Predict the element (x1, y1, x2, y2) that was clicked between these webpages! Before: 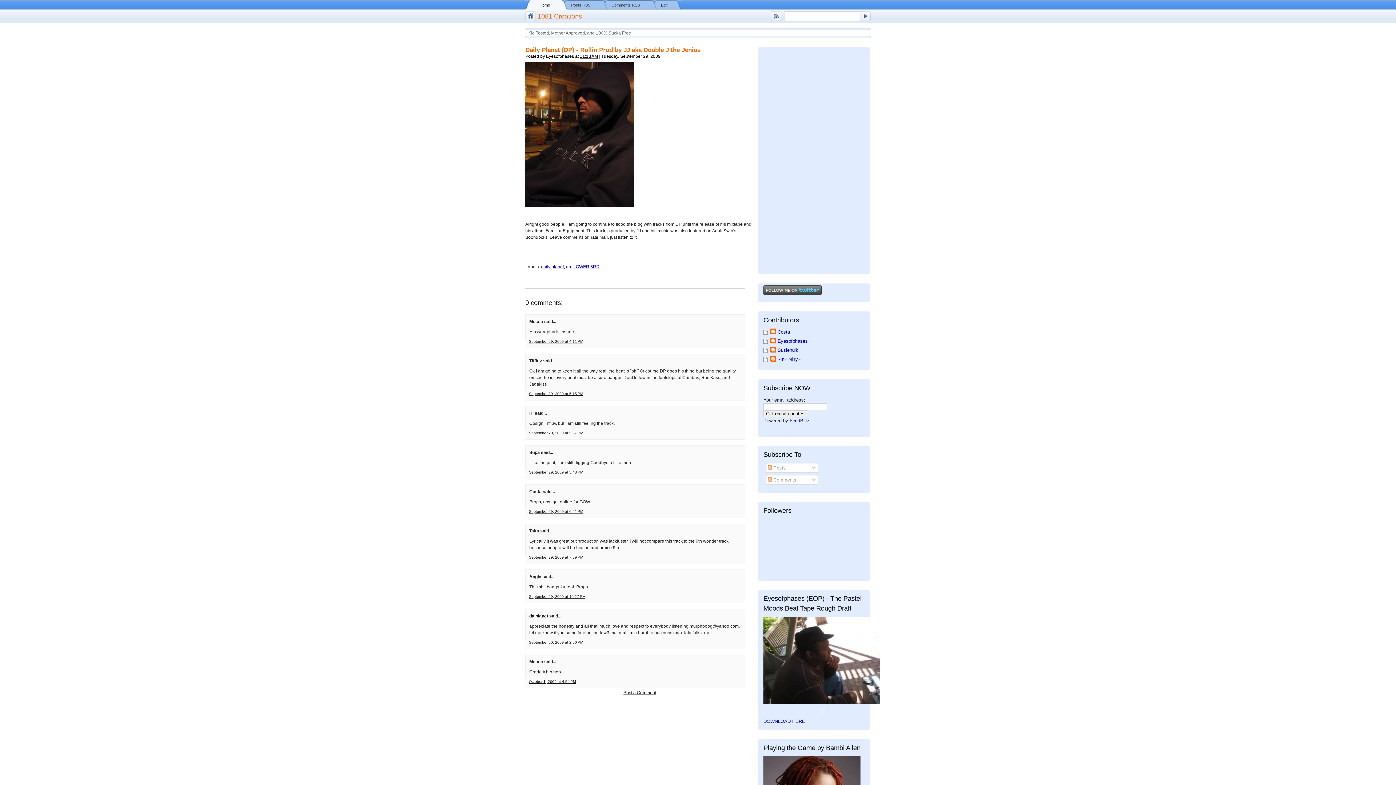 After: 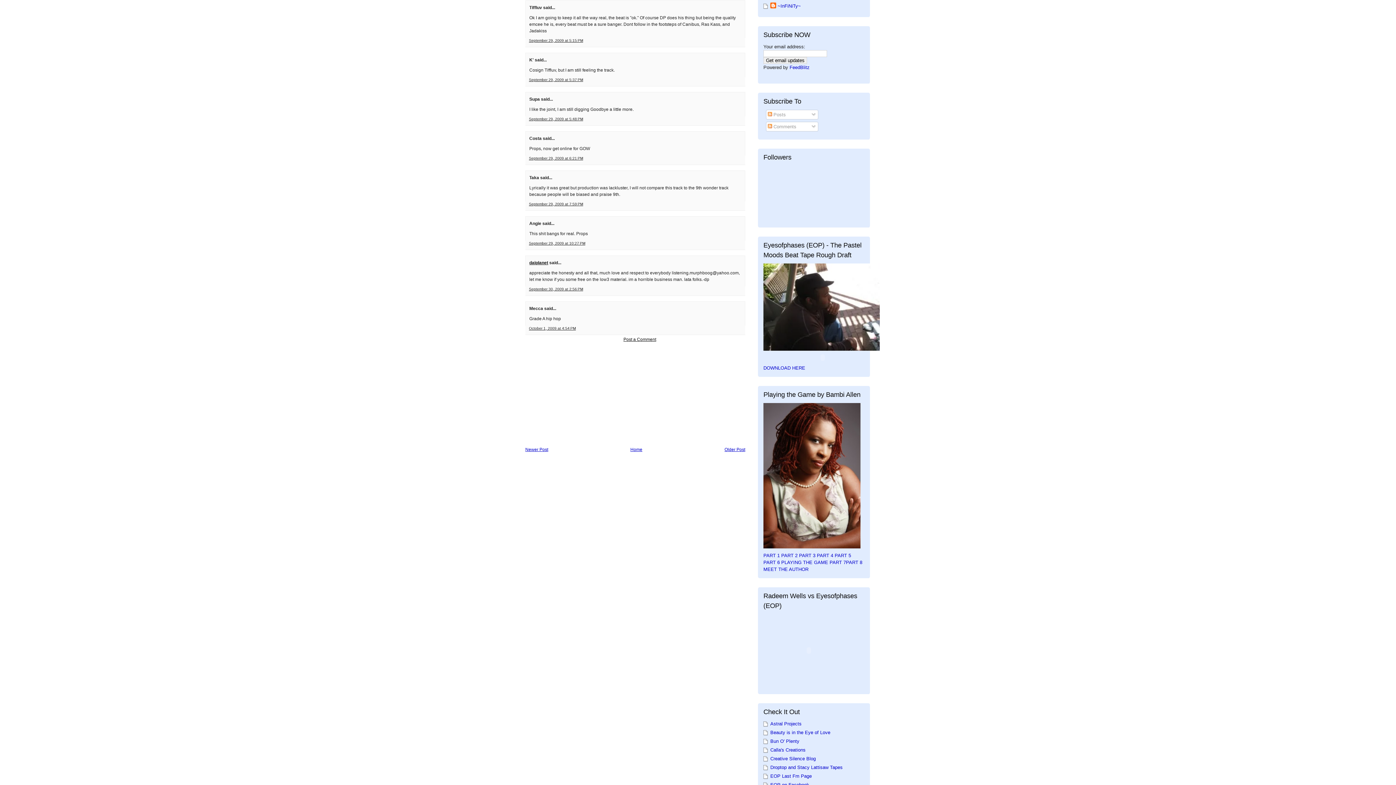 Action: label: September 29, 2009 at 5:15 PM bbox: (529, 391, 583, 395)